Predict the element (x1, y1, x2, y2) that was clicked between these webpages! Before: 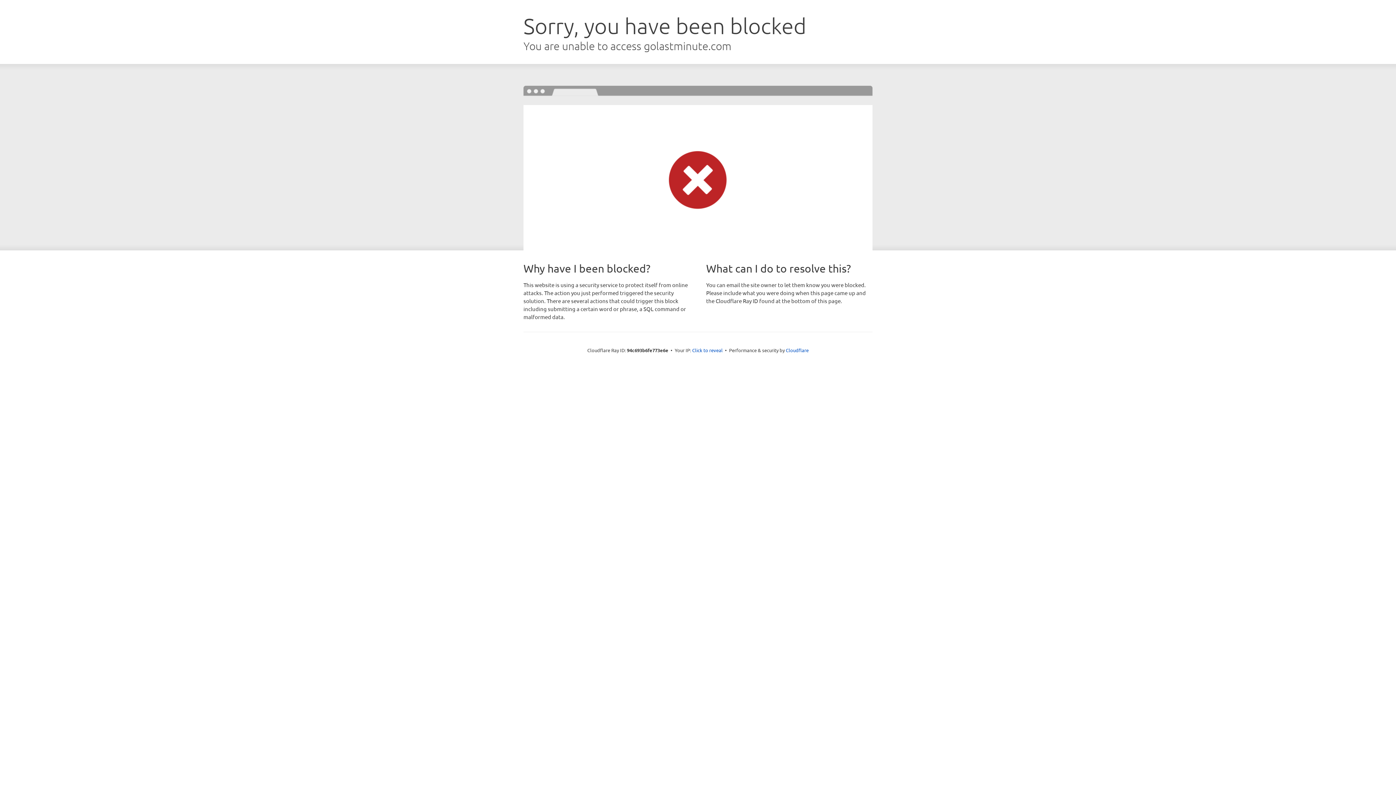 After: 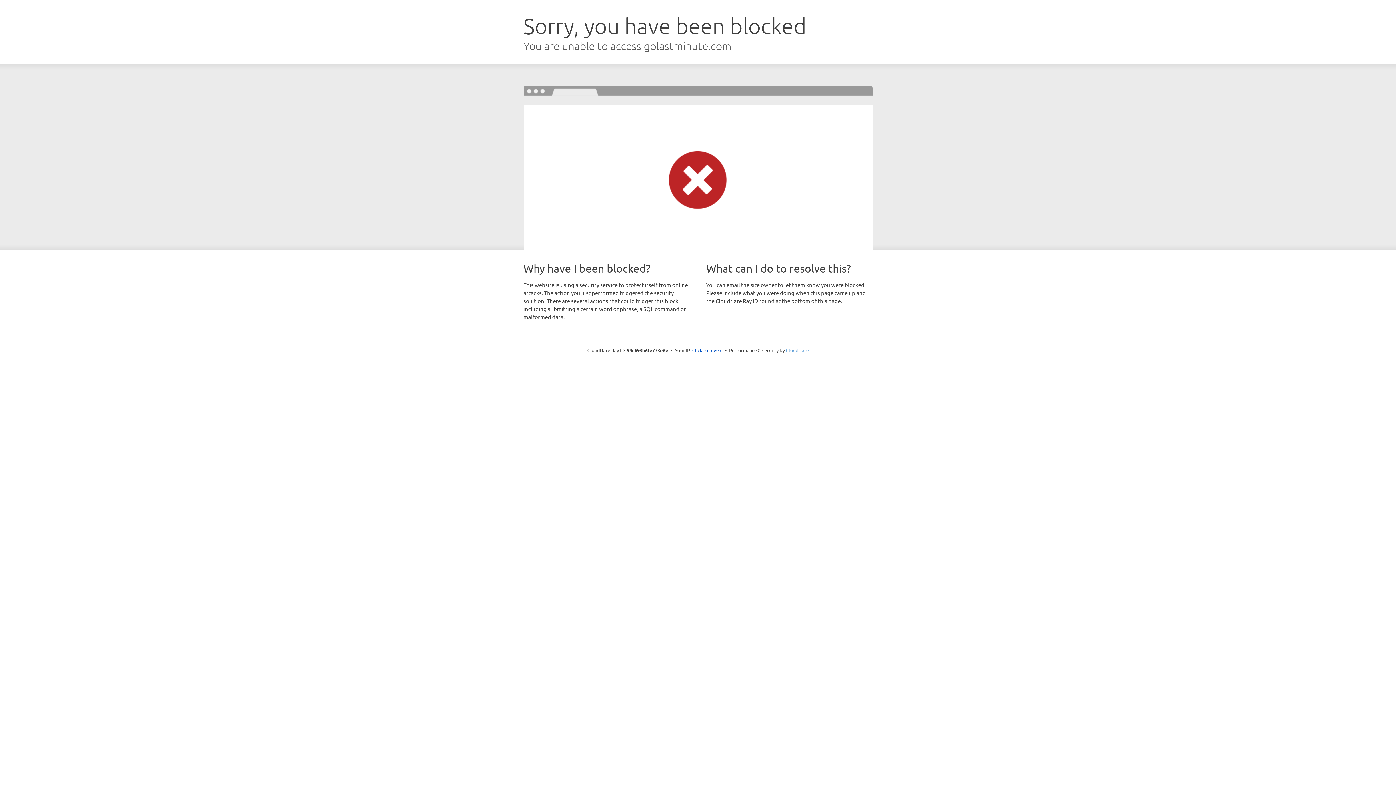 Action: bbox: (786, 347, 808, 353) label: Cloudflare